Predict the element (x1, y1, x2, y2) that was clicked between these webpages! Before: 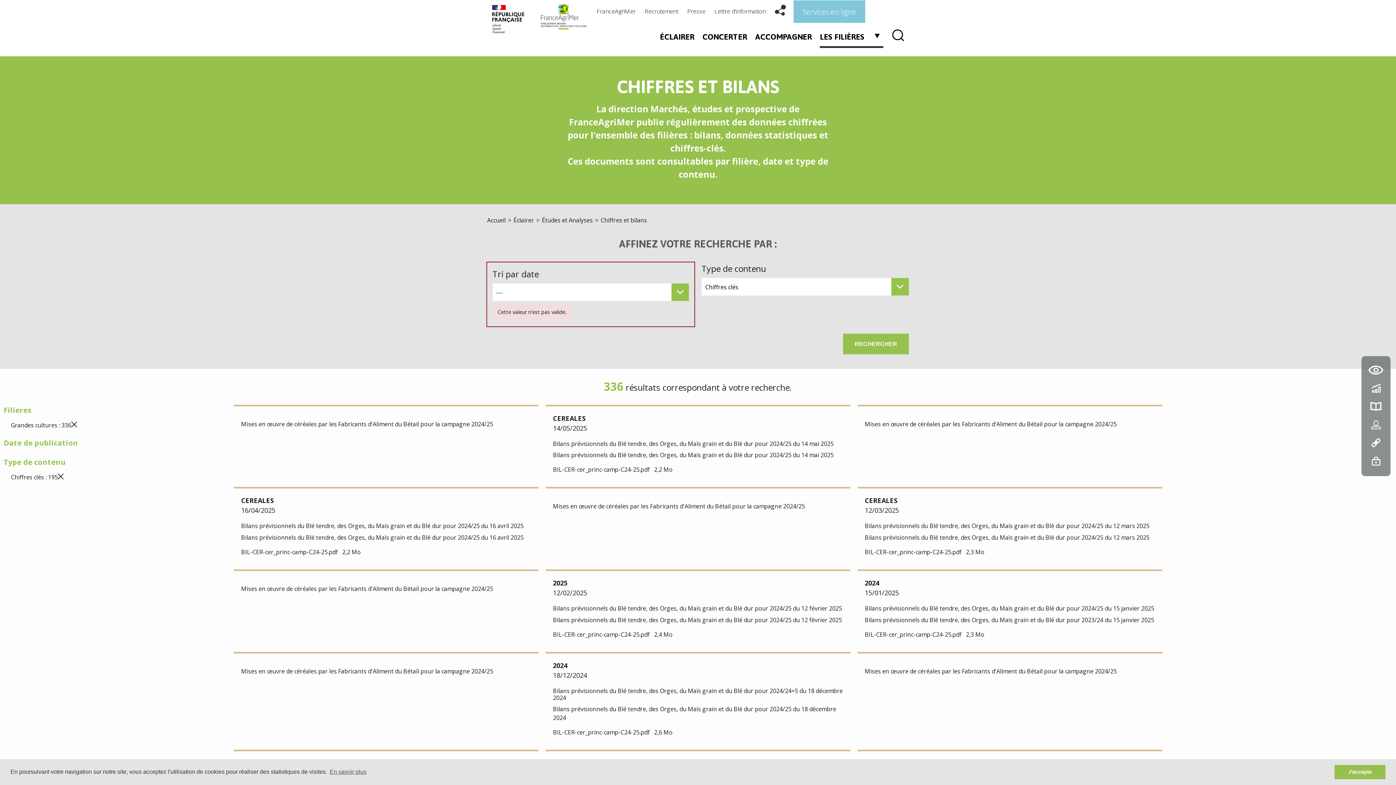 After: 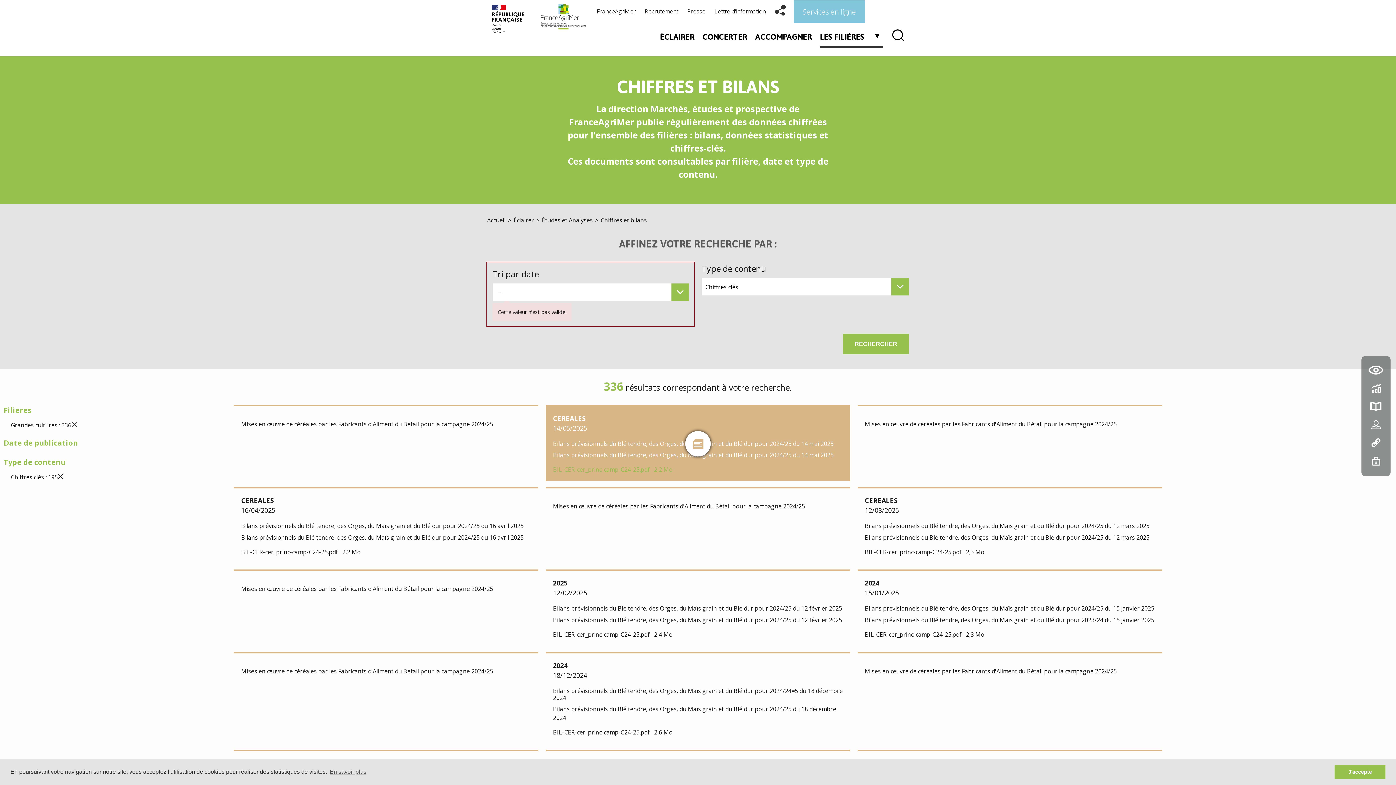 Action: label: BIL-CER-cer_princ-camp-C24-25.pdf   2,2 Mo bbox: (553, 465, 672, 473)